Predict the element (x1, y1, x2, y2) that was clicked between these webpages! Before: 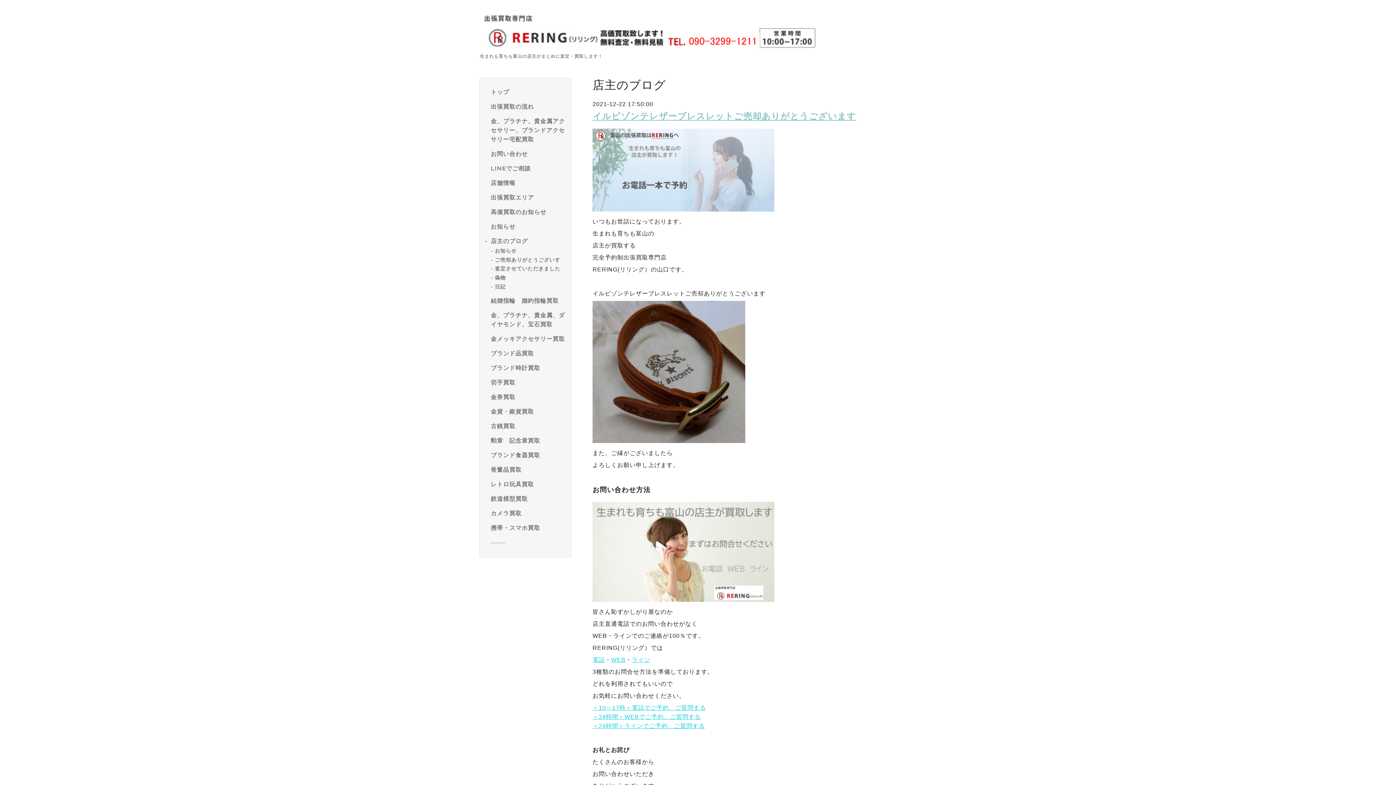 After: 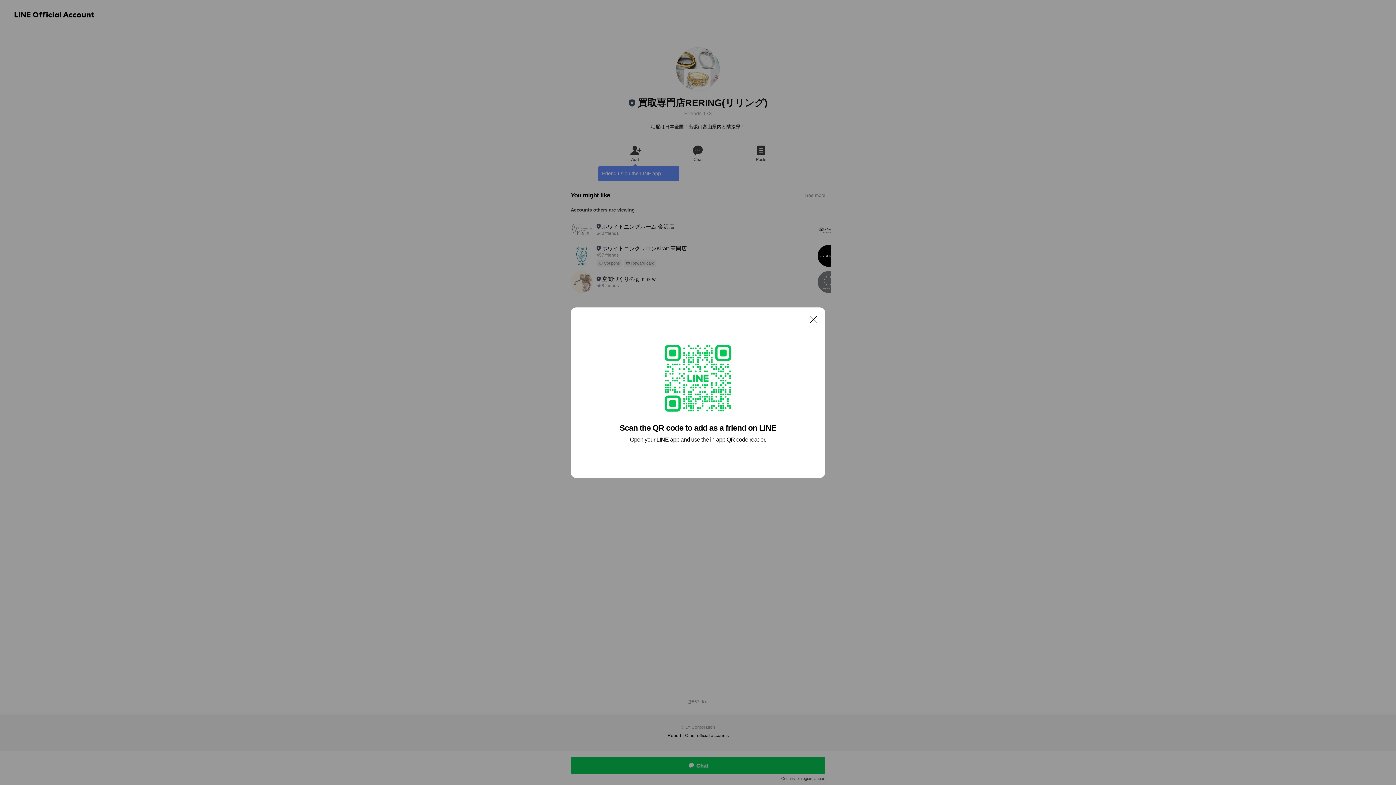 Action: label: ＜24時間＞ラインでご予約、ご質問する bbox: (592, 723, 705, 729)